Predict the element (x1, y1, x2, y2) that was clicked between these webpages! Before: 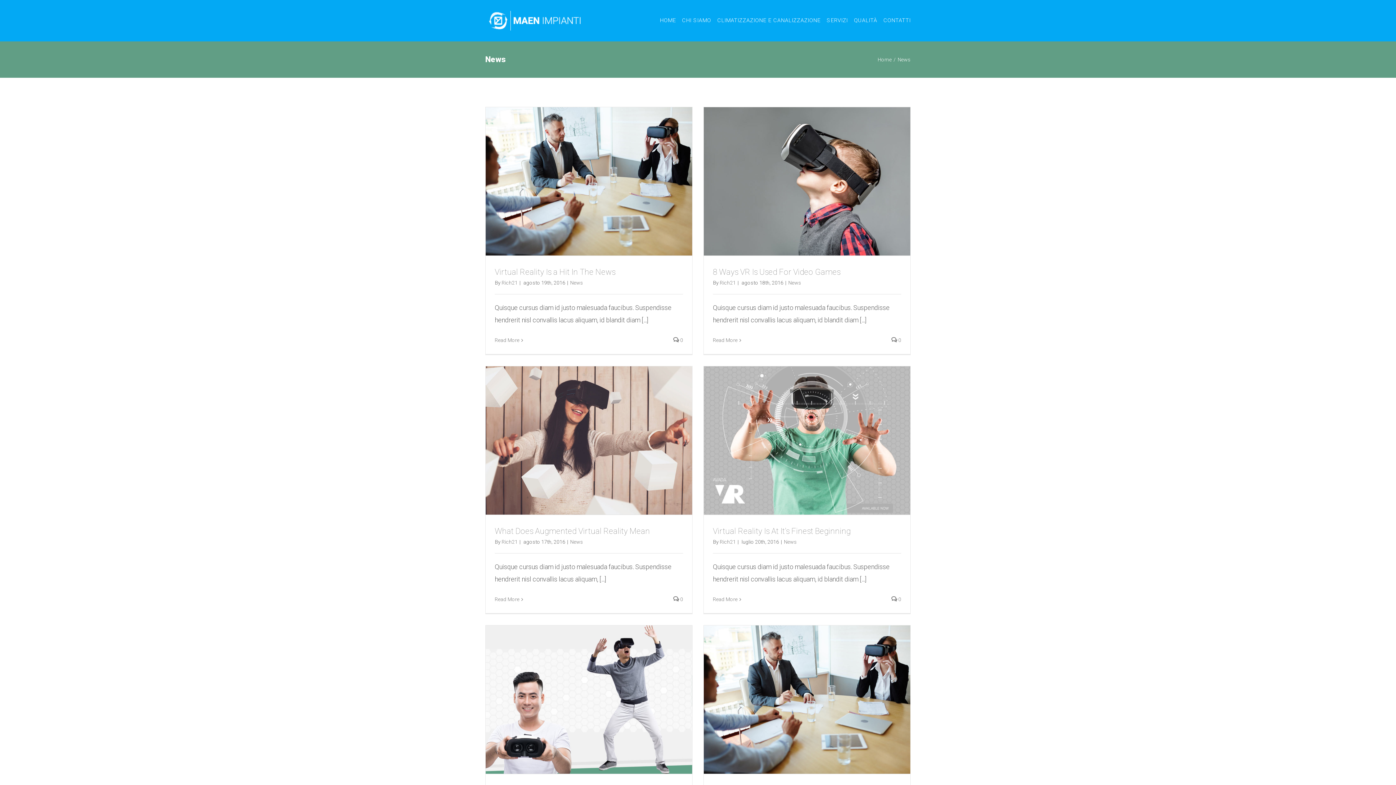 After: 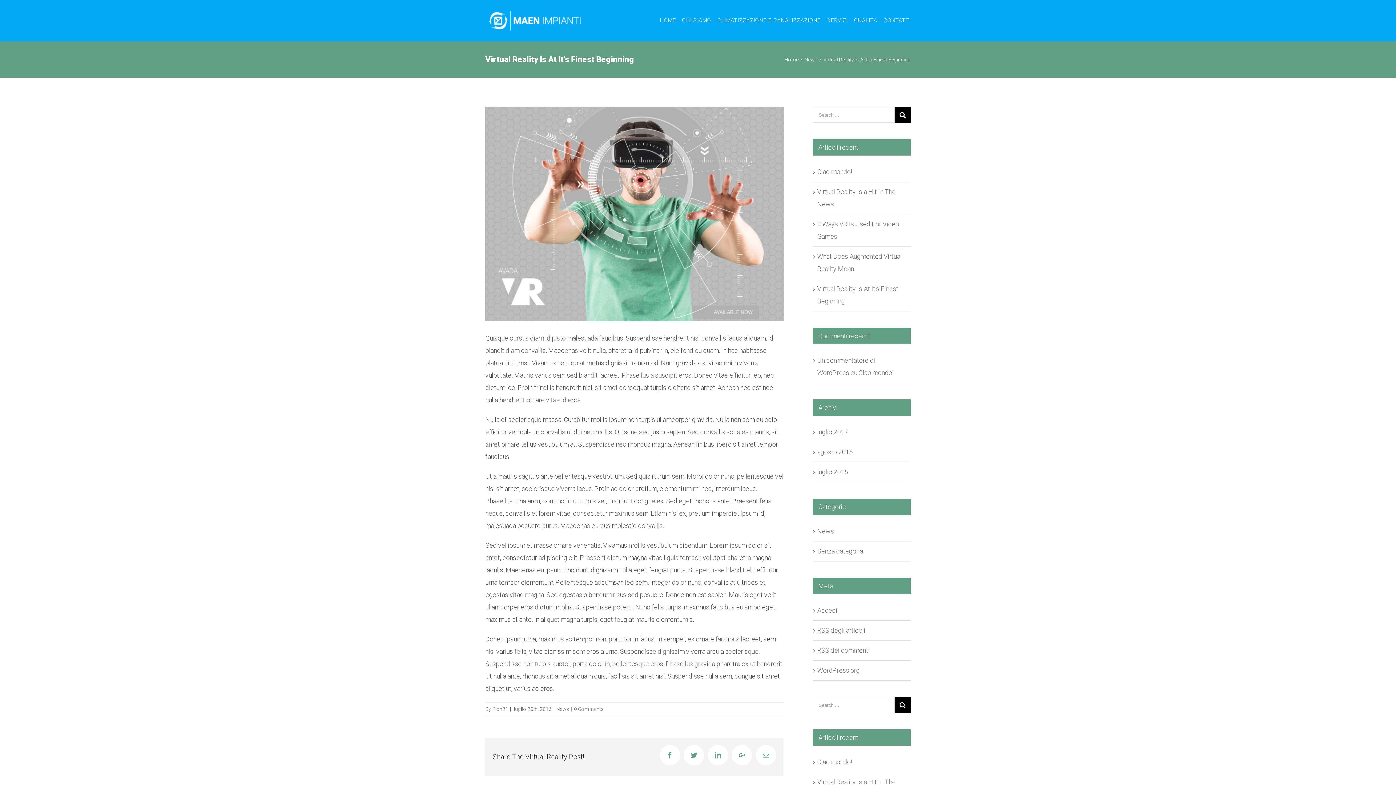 Action: label: Read More bbox: (713, 595, 737, 604)